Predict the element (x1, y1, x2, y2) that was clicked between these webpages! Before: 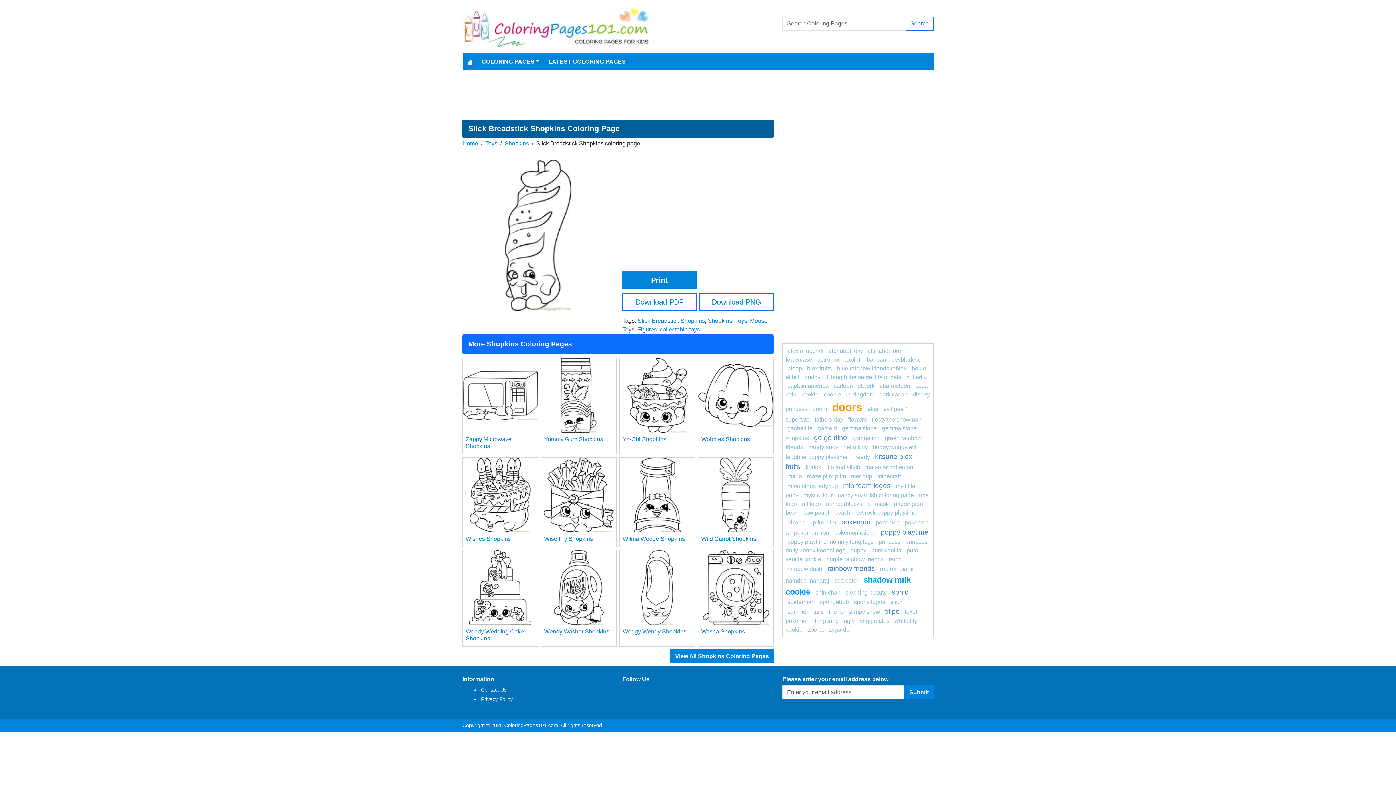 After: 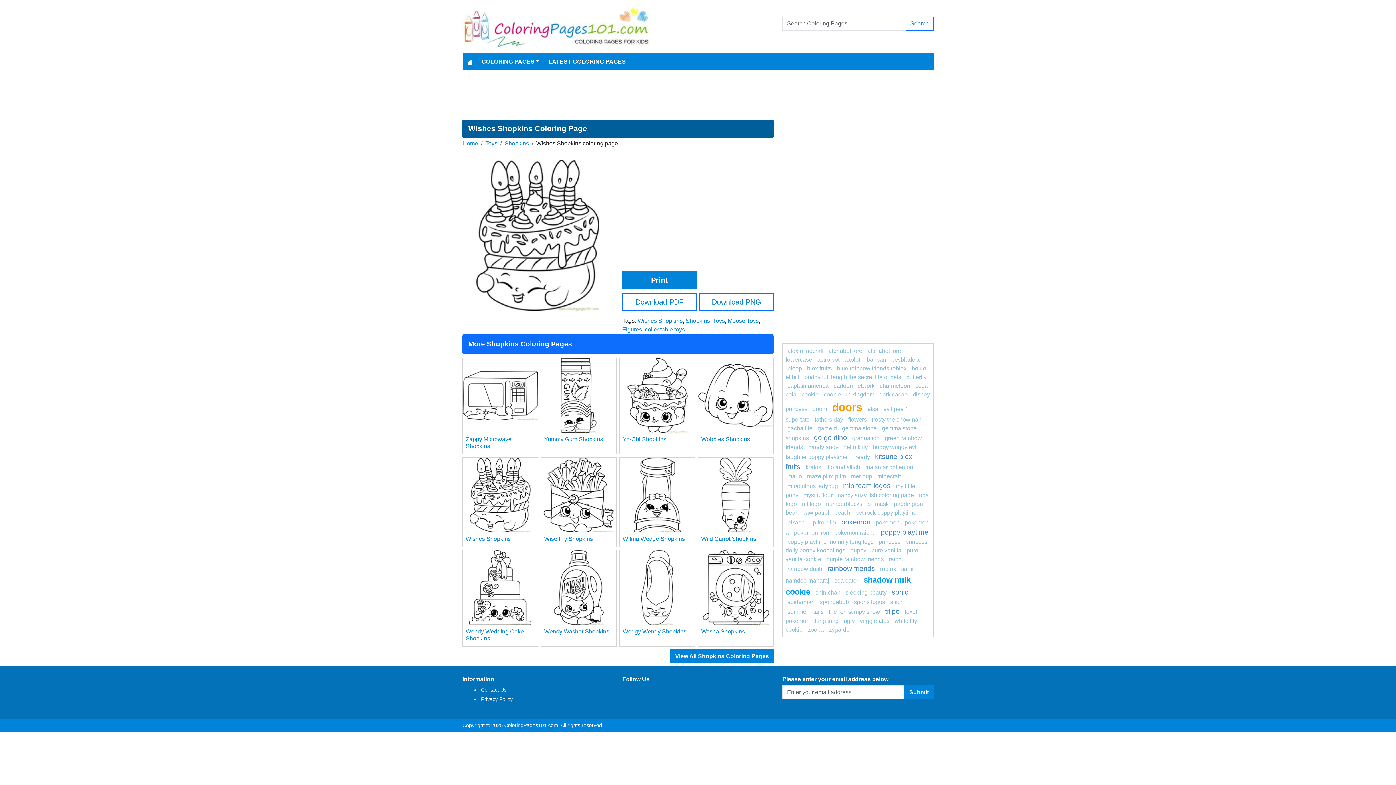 Action: bbox: (465, 535, 510, 542) label: Wishes Shopkins